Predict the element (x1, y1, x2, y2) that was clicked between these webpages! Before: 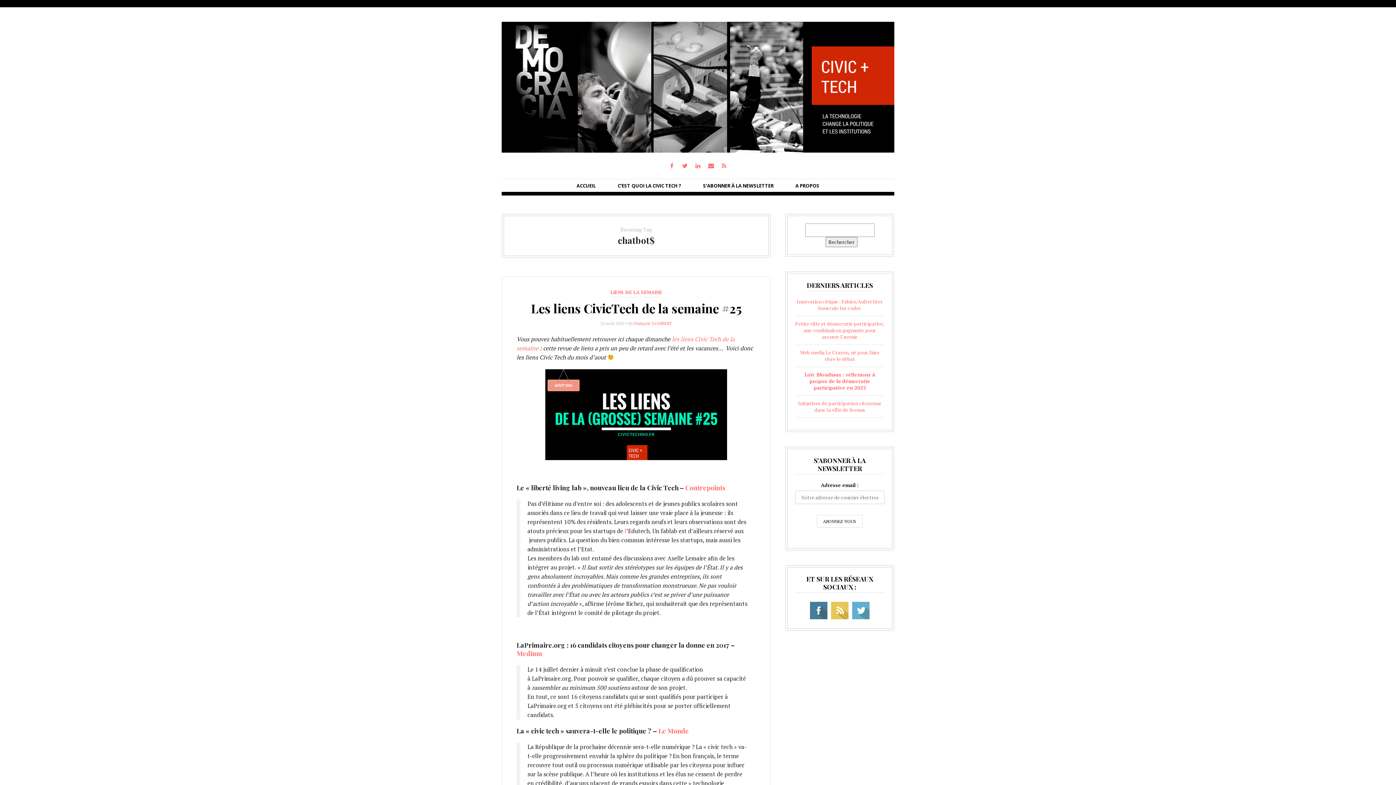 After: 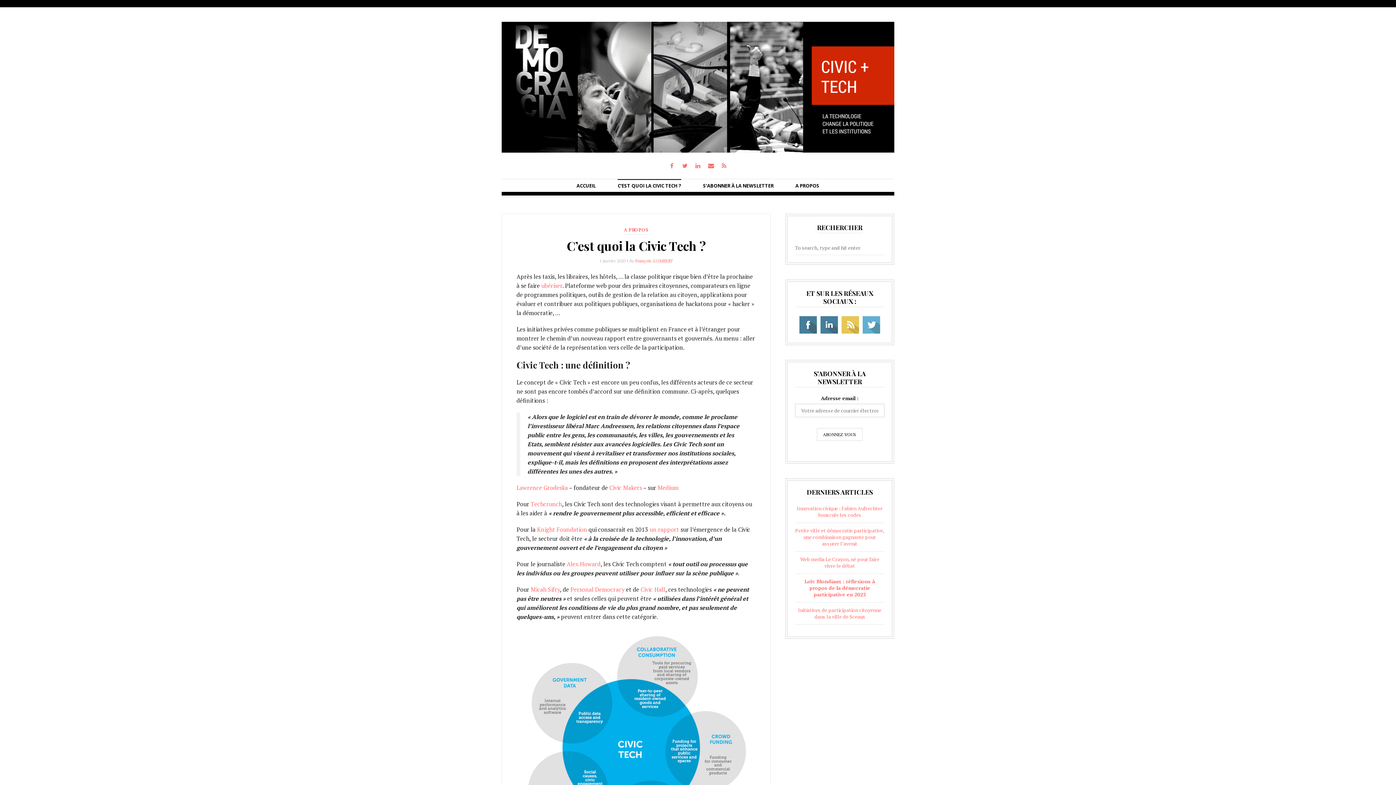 Action: bbox: (617, 179, 681, 192) label: C’EST QUOI LA CIVIC TECH ?